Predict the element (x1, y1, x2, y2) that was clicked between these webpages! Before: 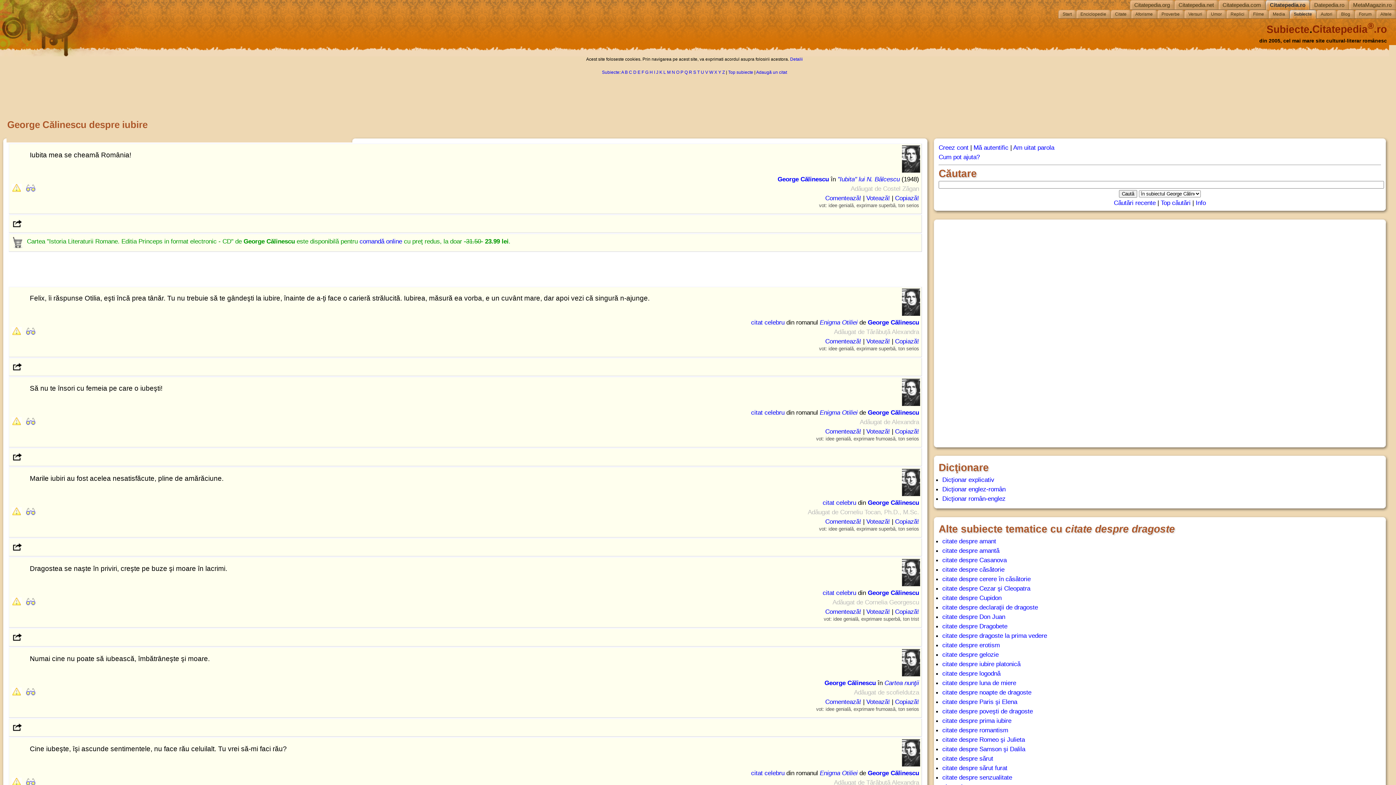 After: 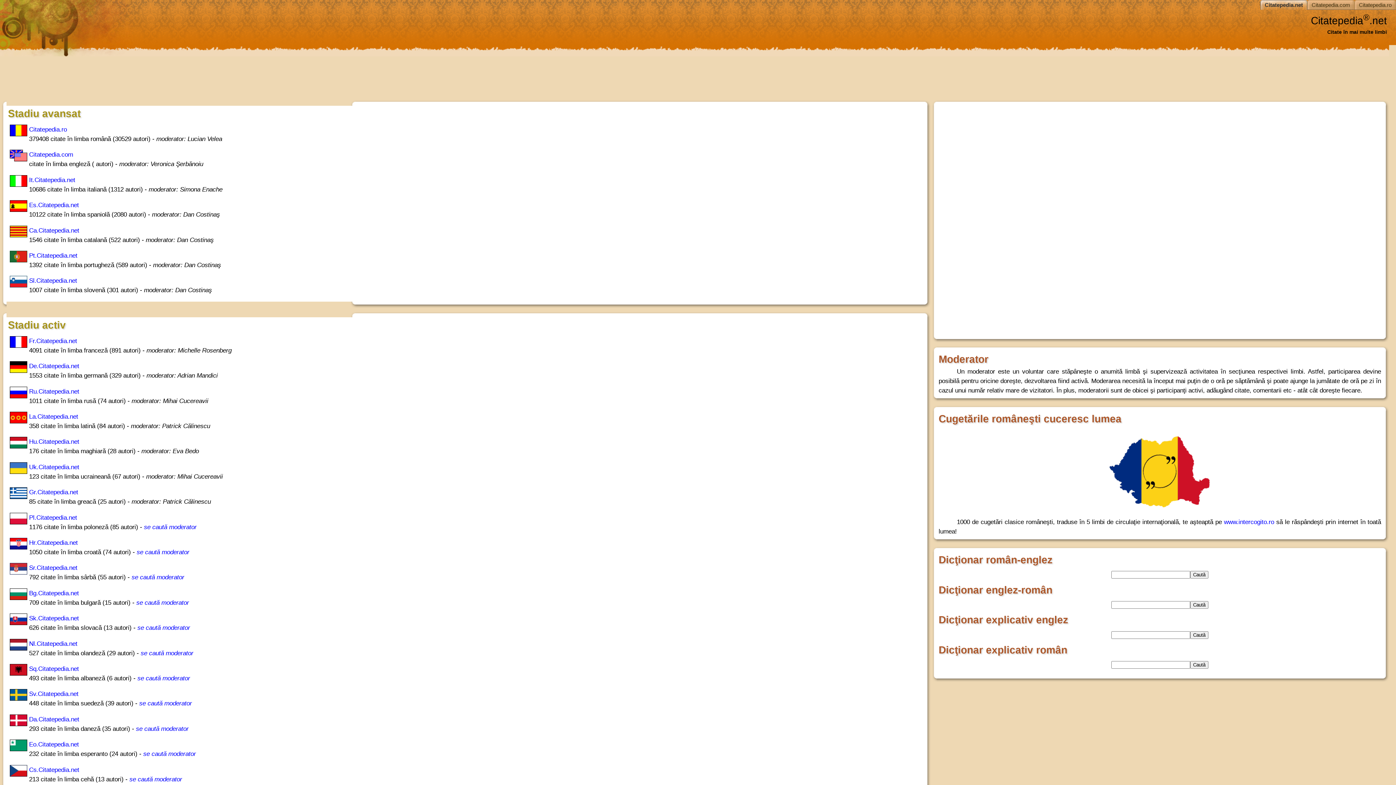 Action: label: Citatepedia.net bbox: (1177, 0, 1218, 9)